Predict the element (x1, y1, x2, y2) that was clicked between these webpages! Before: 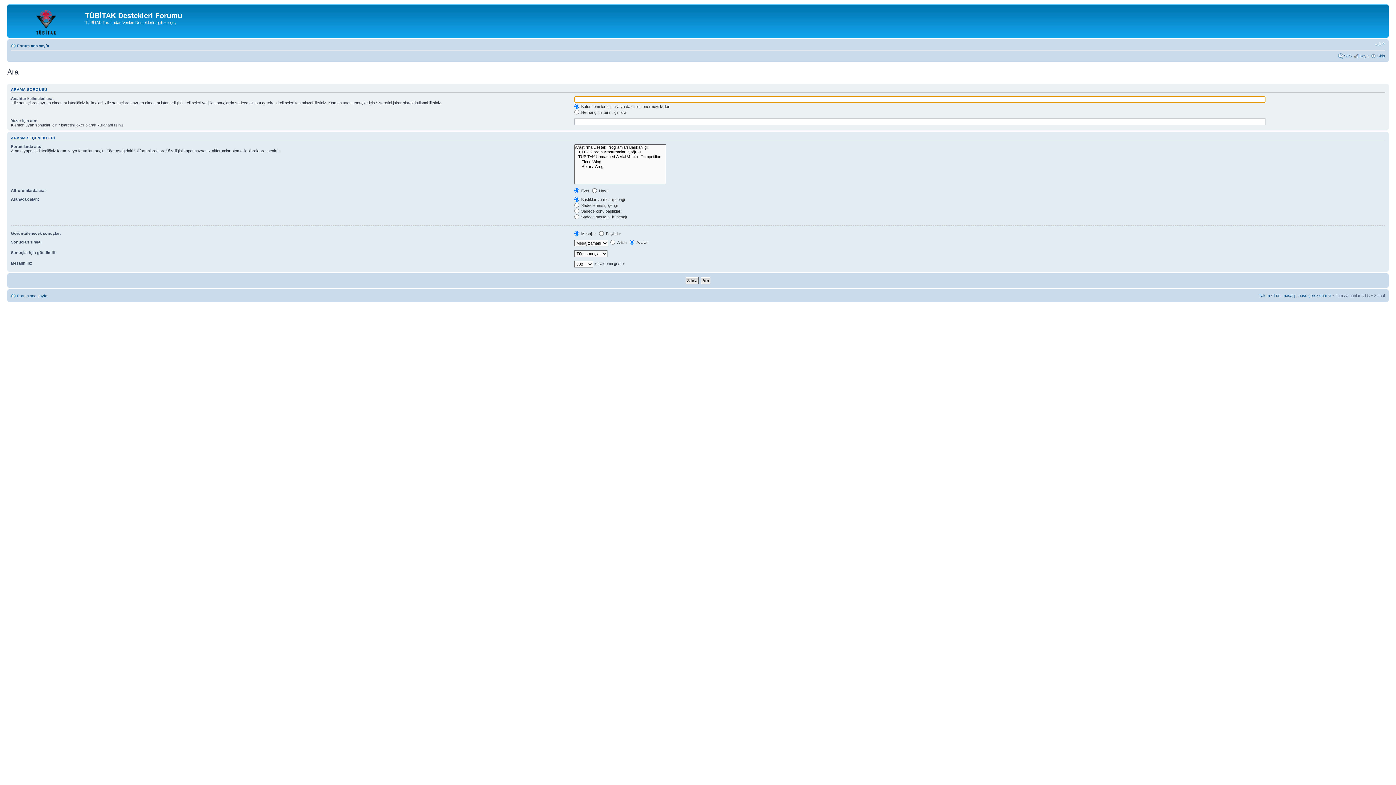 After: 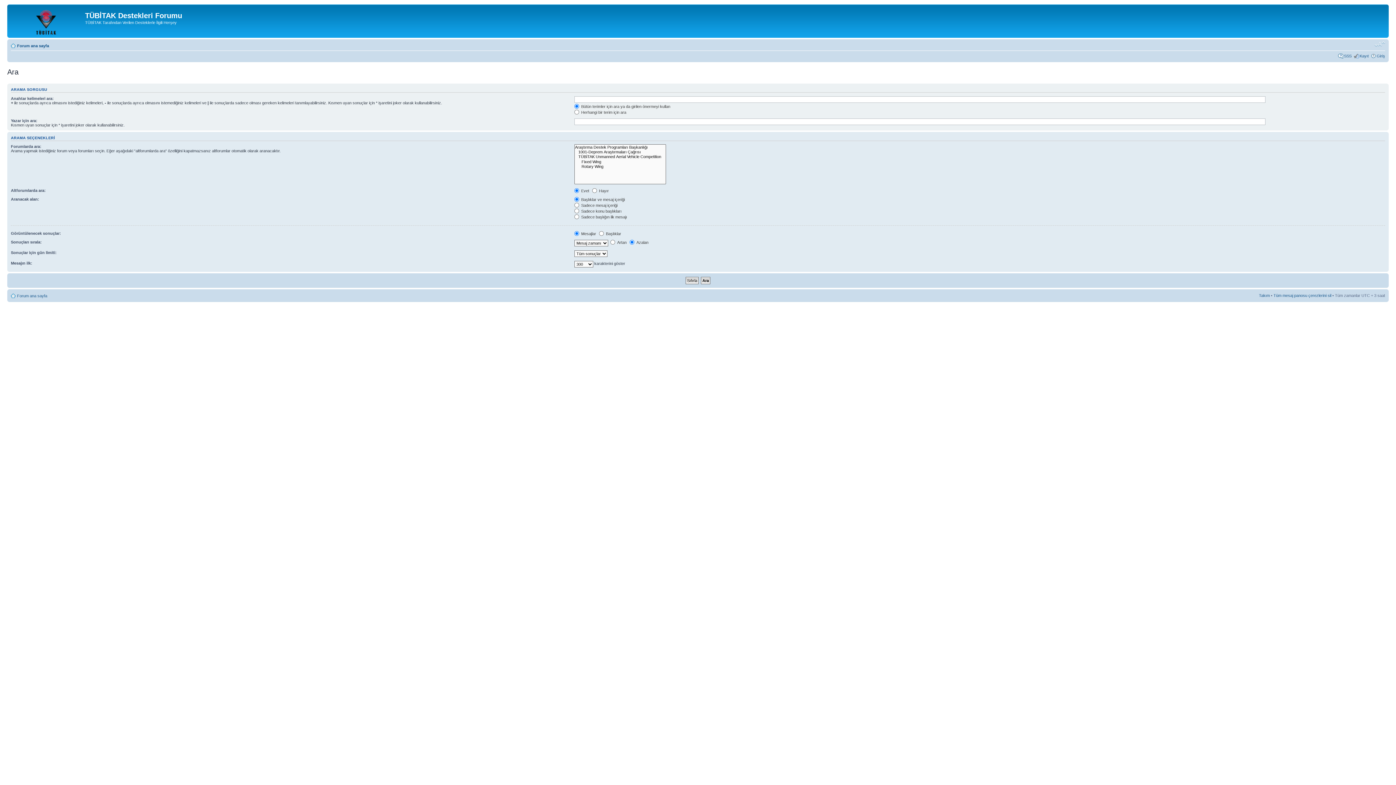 Action: label: Font boyutunu değiştir bbox: (1374, 41, 1385, 47)